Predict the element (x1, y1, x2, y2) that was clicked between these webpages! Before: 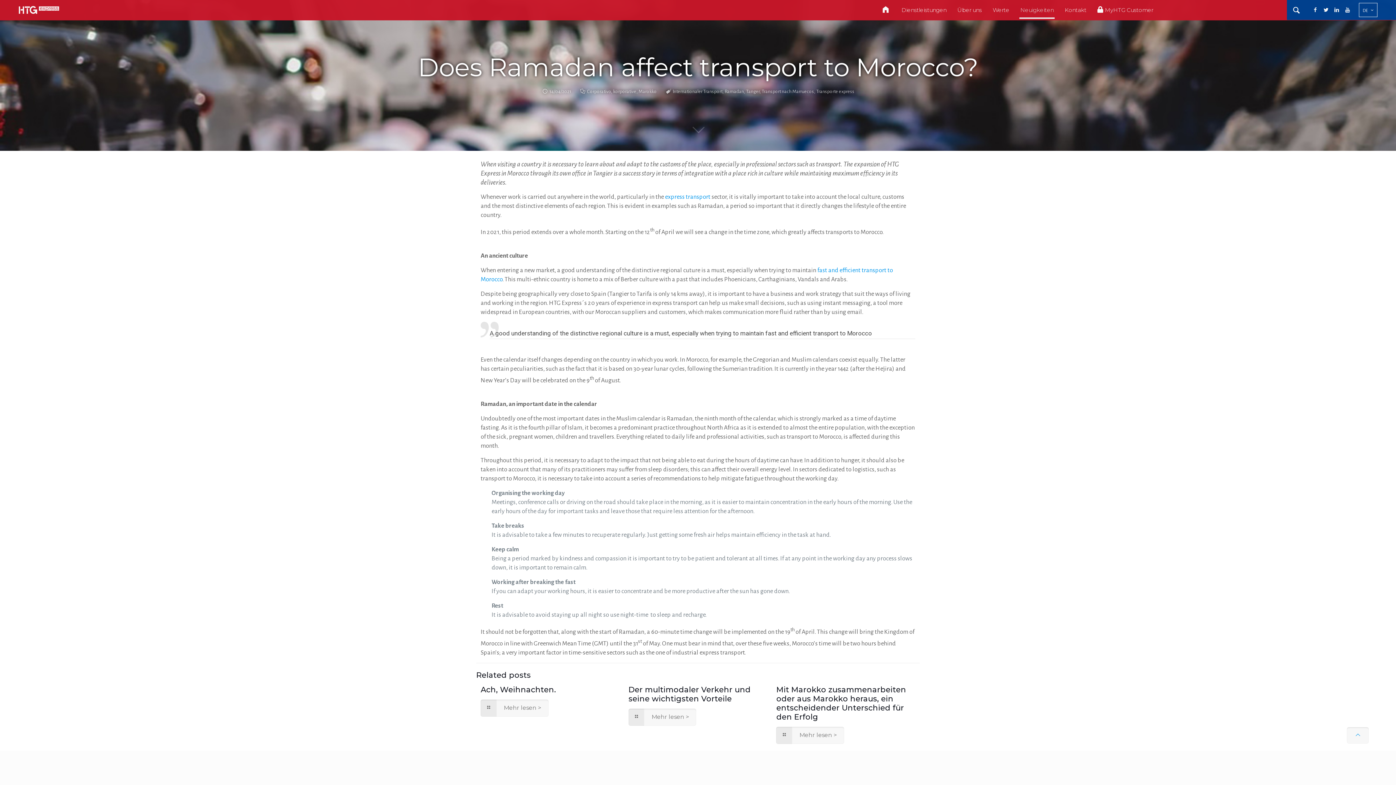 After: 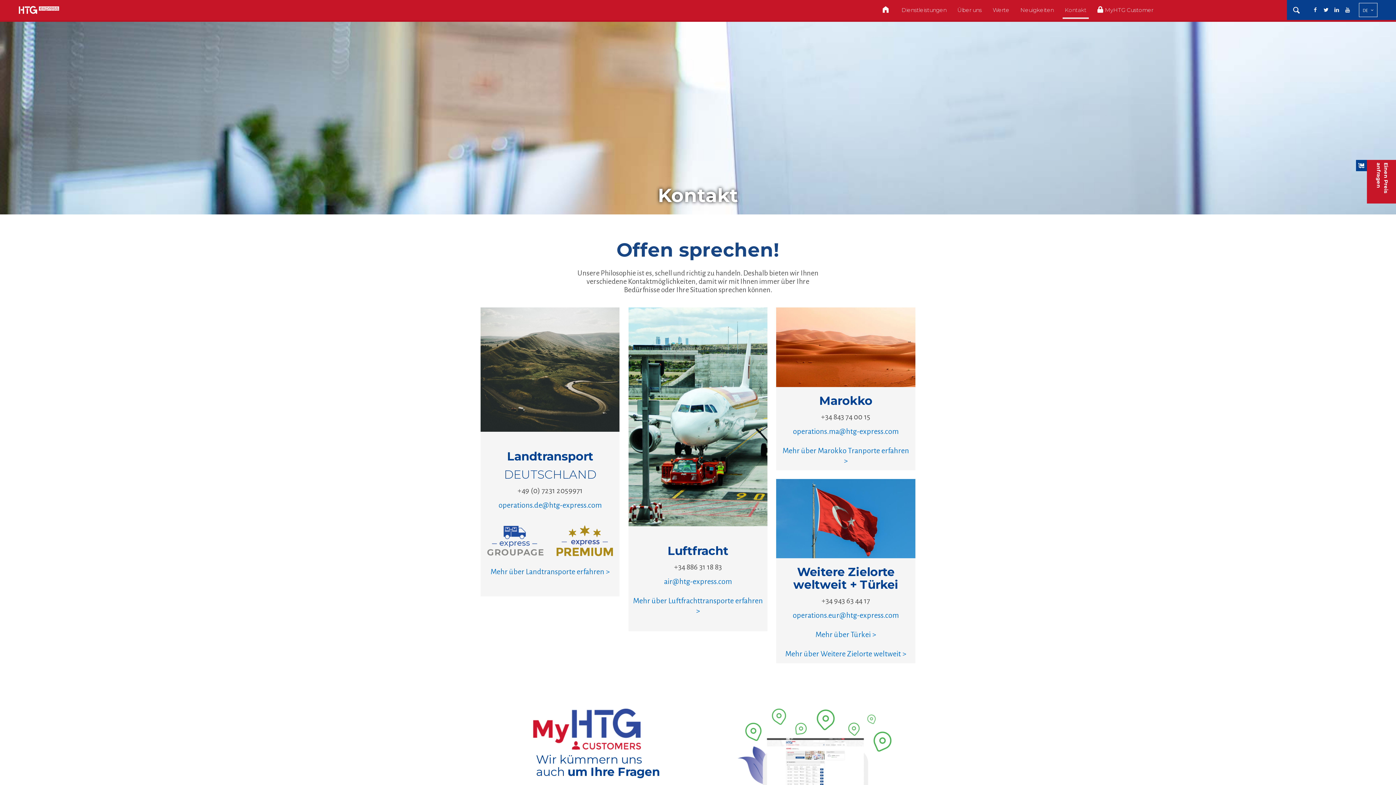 Action: label: Kontakt bbox: (1059, 0, 1092, 20)